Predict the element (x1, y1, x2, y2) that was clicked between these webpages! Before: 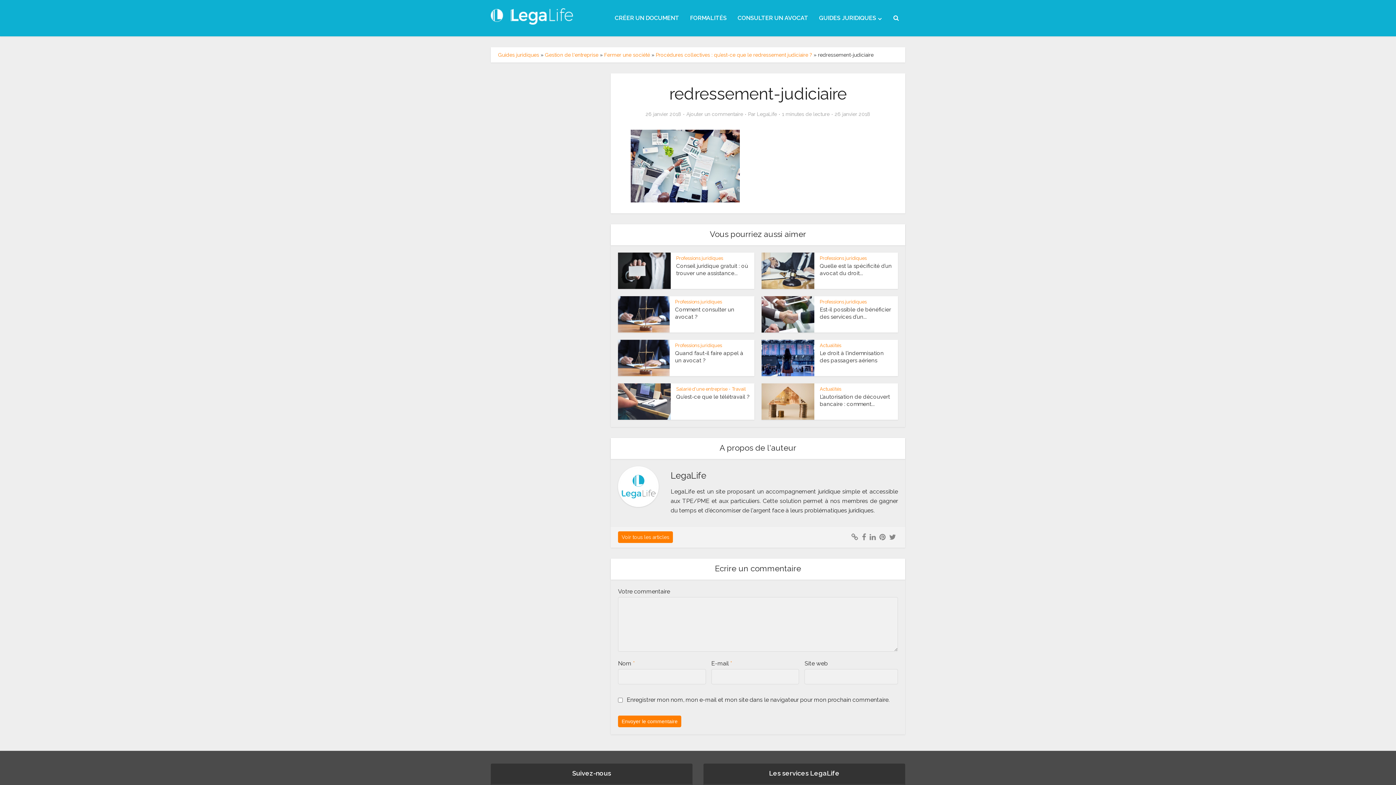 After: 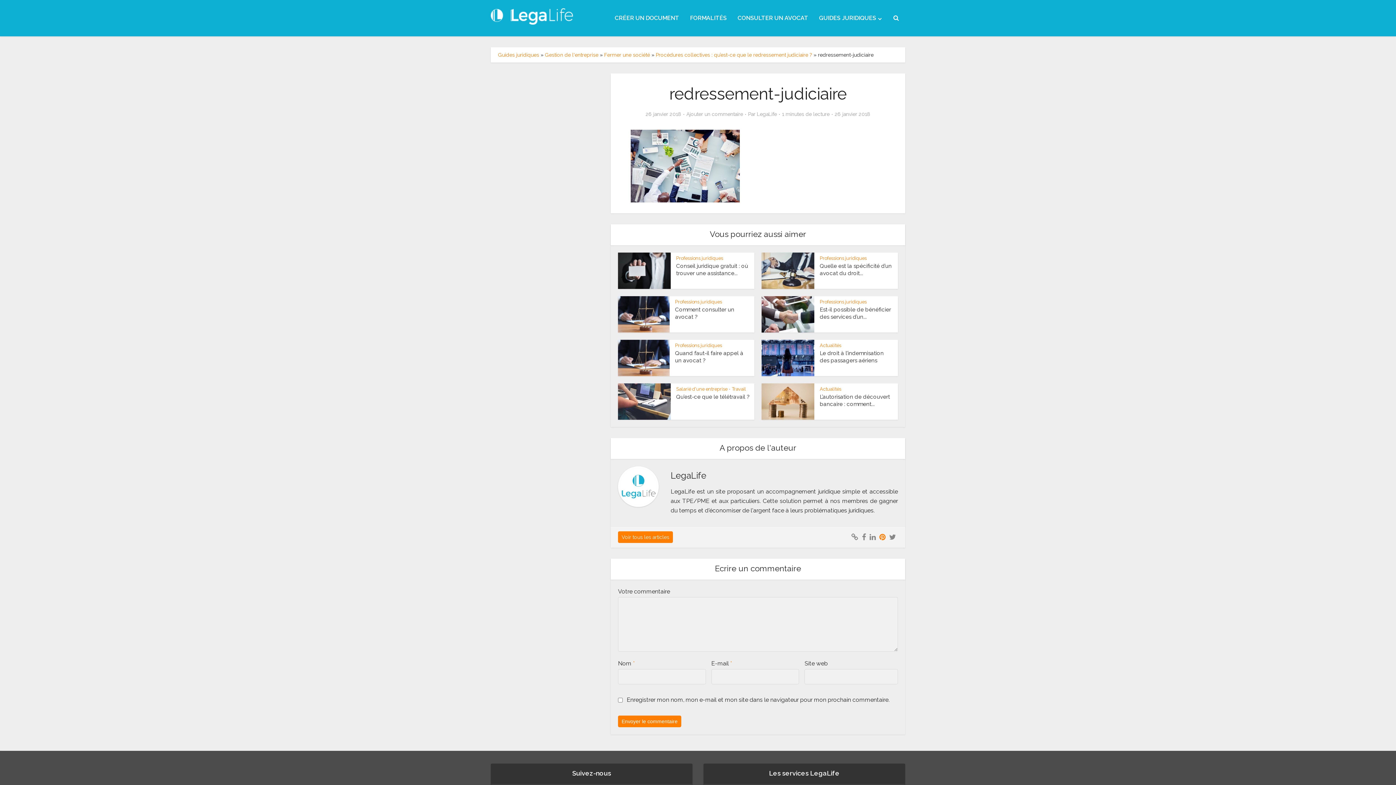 Action: bbox: (879, 531, 885, 543)